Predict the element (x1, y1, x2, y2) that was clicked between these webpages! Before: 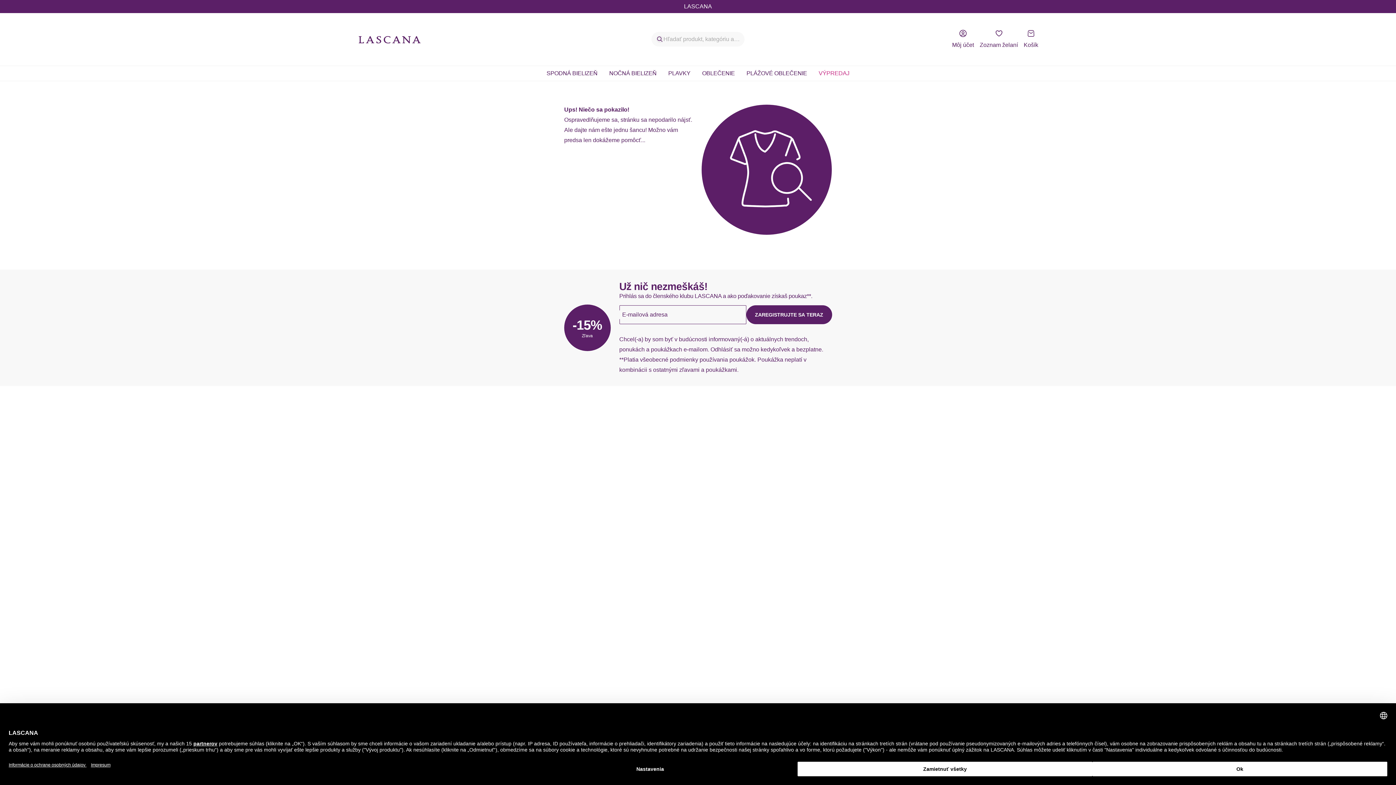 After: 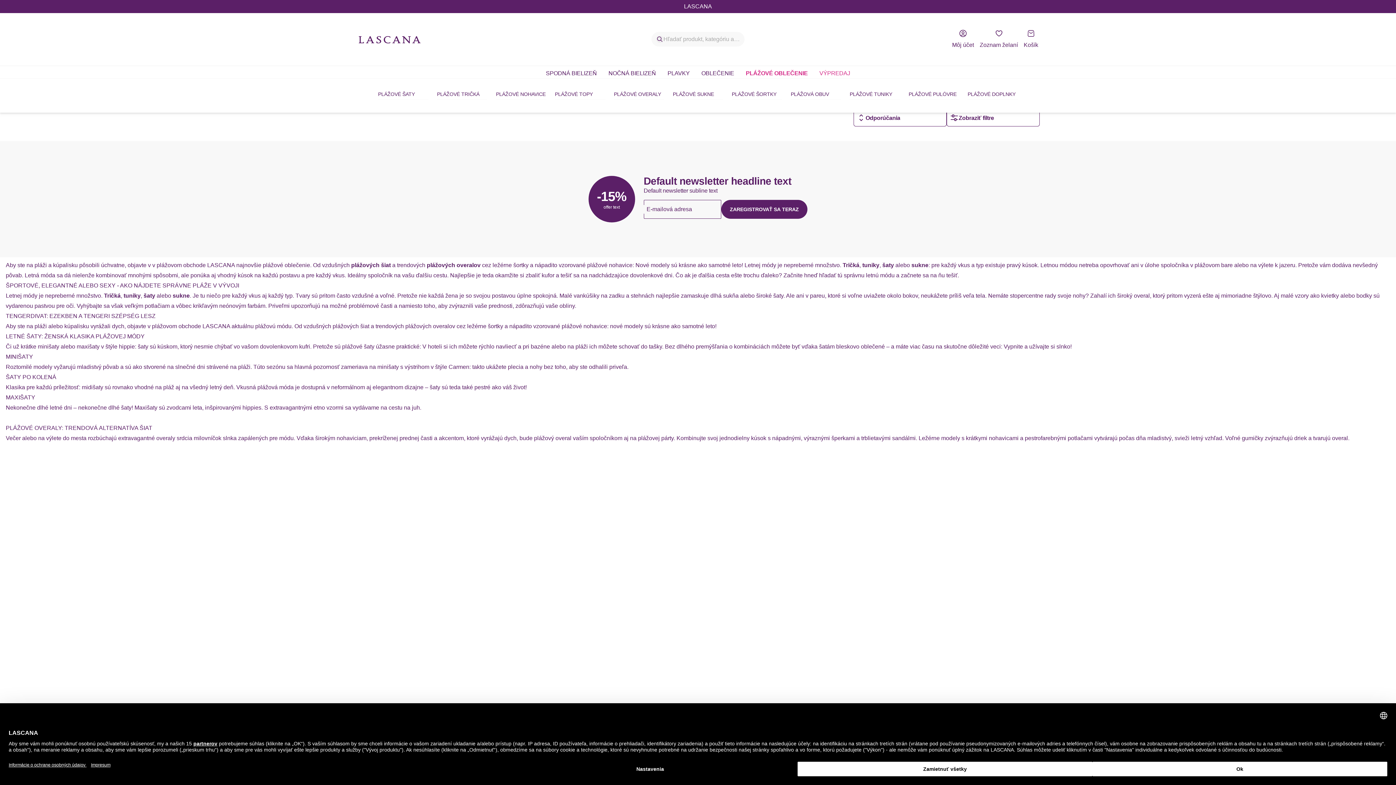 Action: bbox: (743, 69, 810, 77) label: PLÁŽOVÉ OBLEČENIE